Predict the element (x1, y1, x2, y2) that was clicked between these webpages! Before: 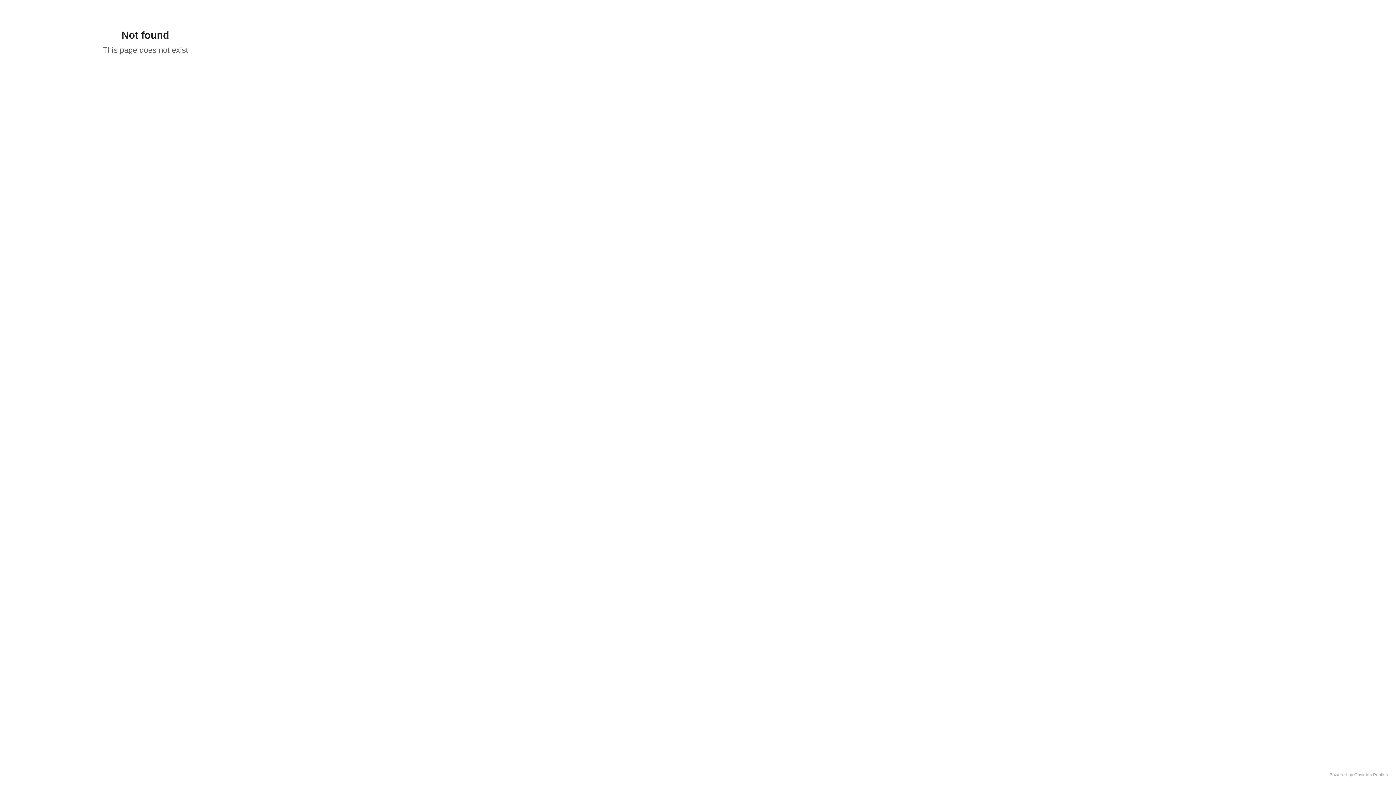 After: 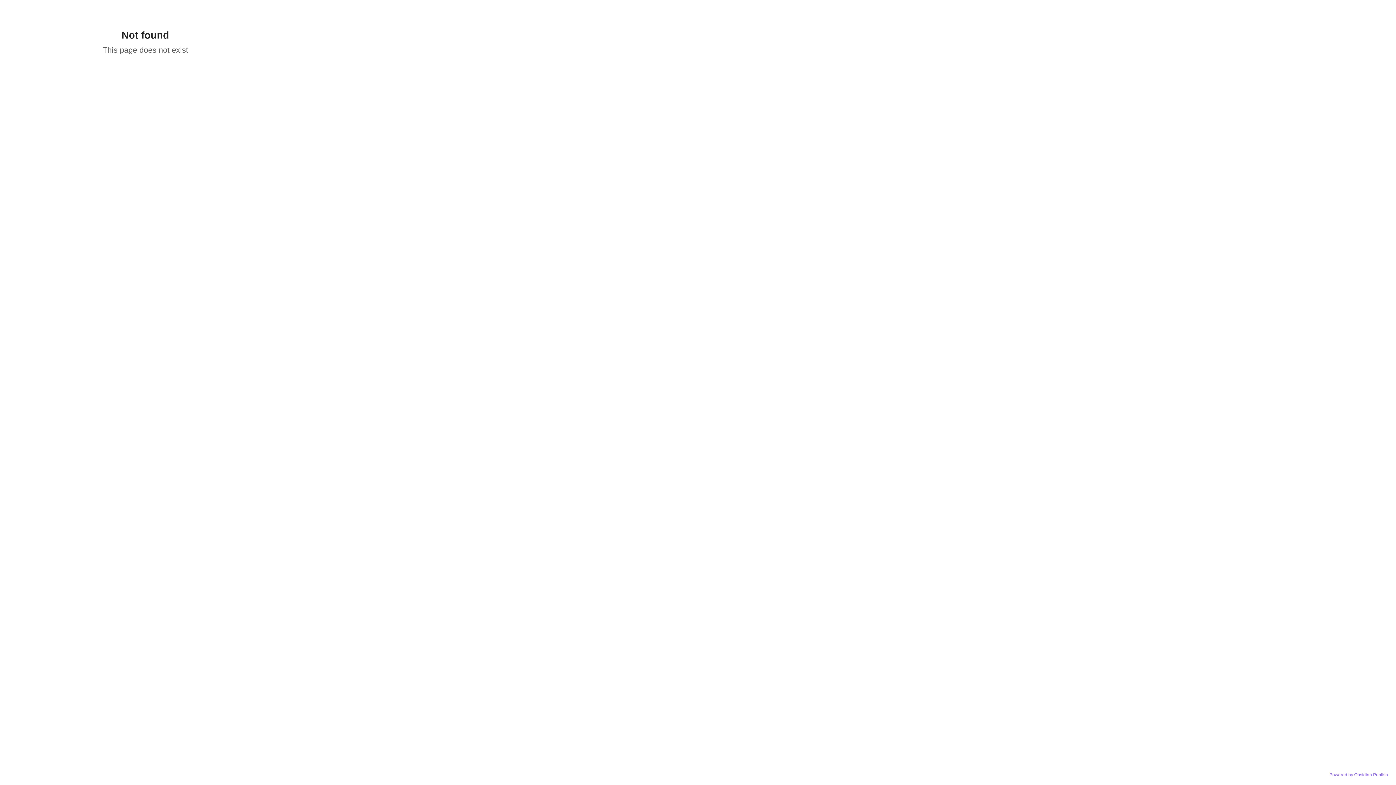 Action: label: Powered by Obsidian Publish bbox: (1329, 772, 1388, 777)